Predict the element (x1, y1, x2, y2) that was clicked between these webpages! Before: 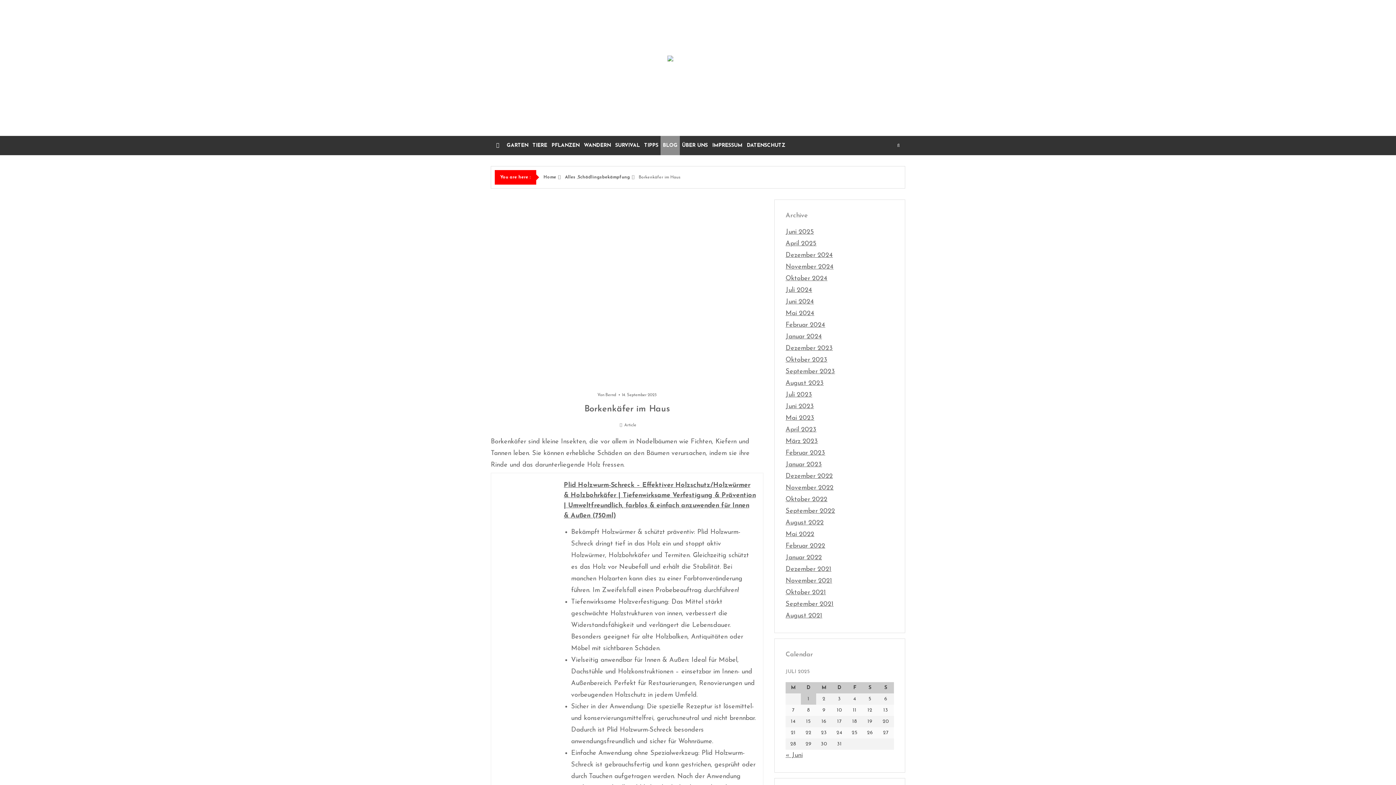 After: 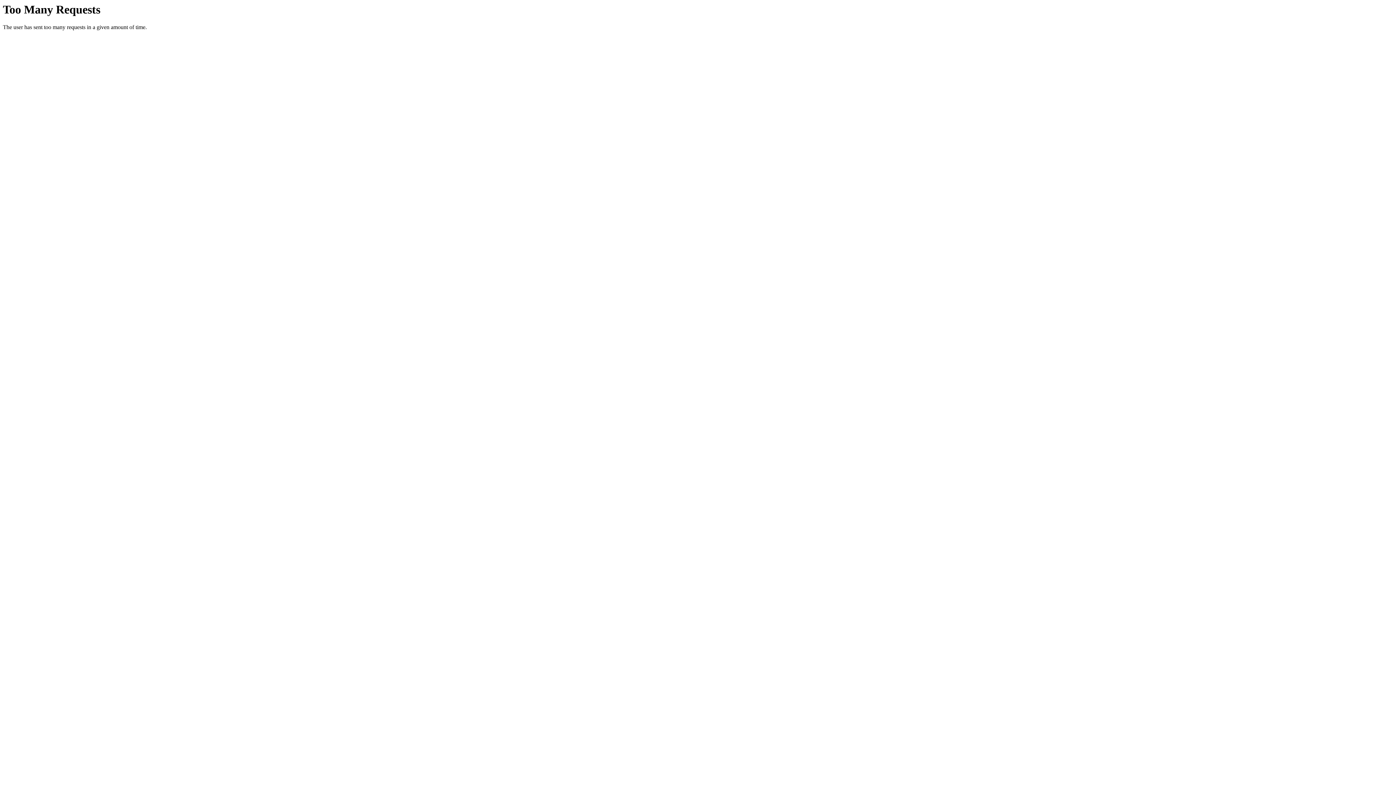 Action: label: Februar 2023 bbox: (785, 449, 825, 456)